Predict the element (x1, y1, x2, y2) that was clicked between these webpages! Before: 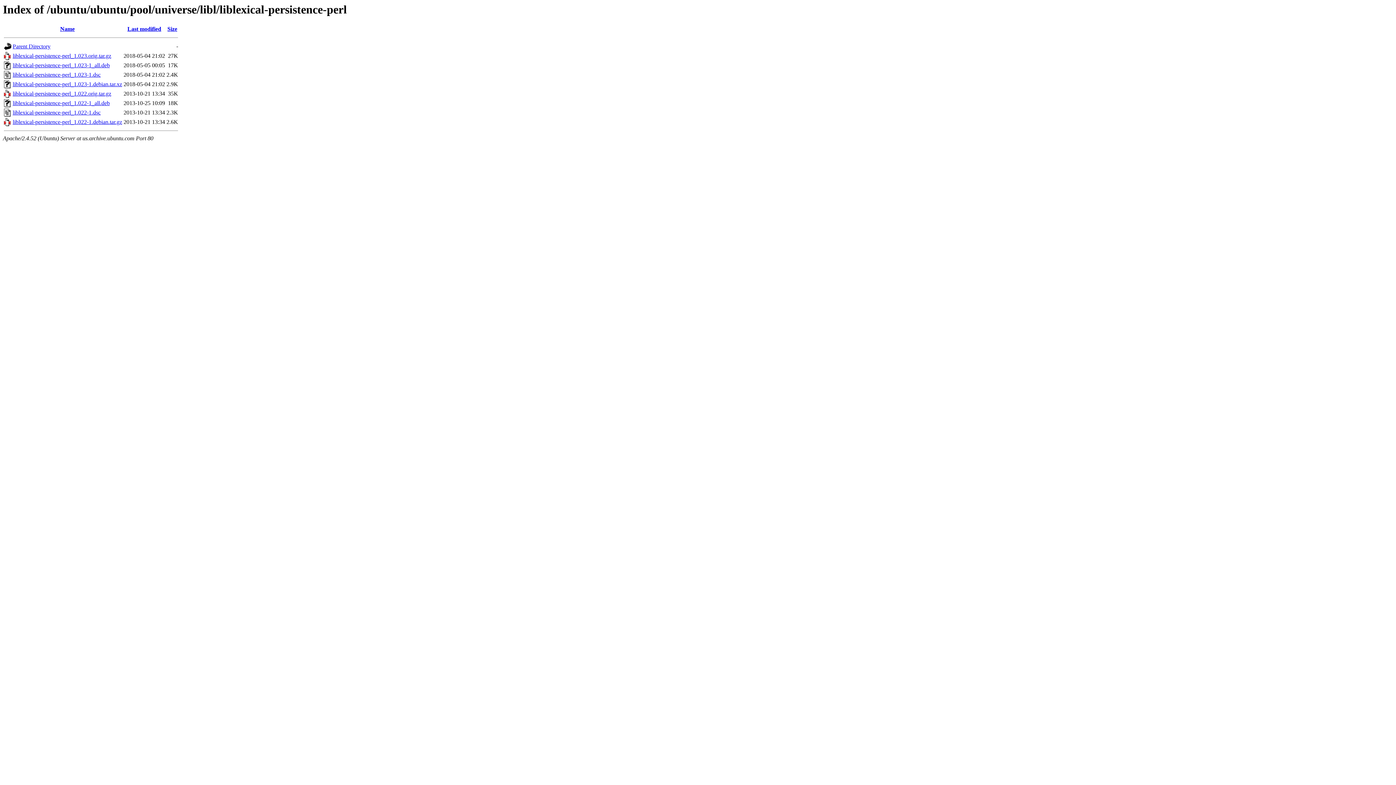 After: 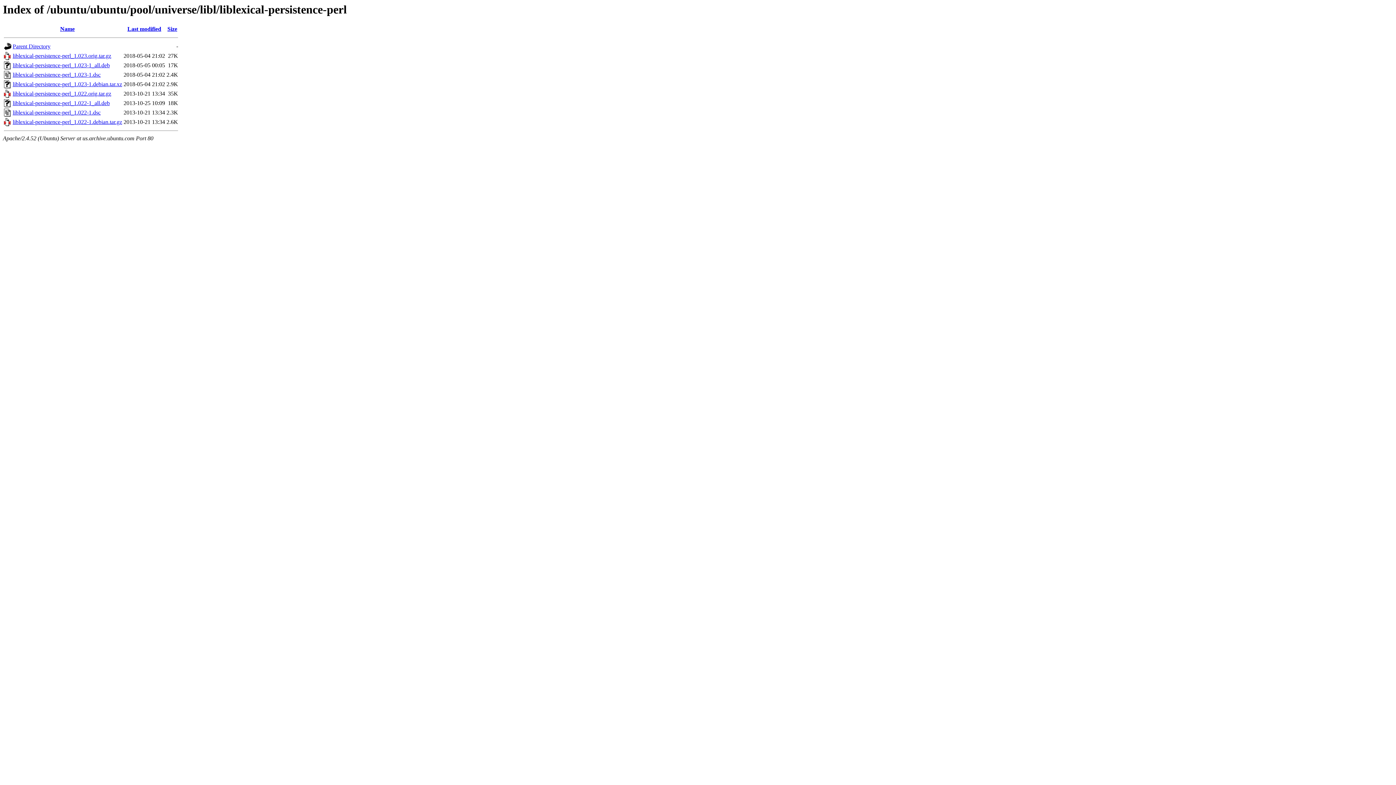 Action: label: liblexical-persistence-perl_1.022-1_all.deb bbox: (12, 100, 109, 106)